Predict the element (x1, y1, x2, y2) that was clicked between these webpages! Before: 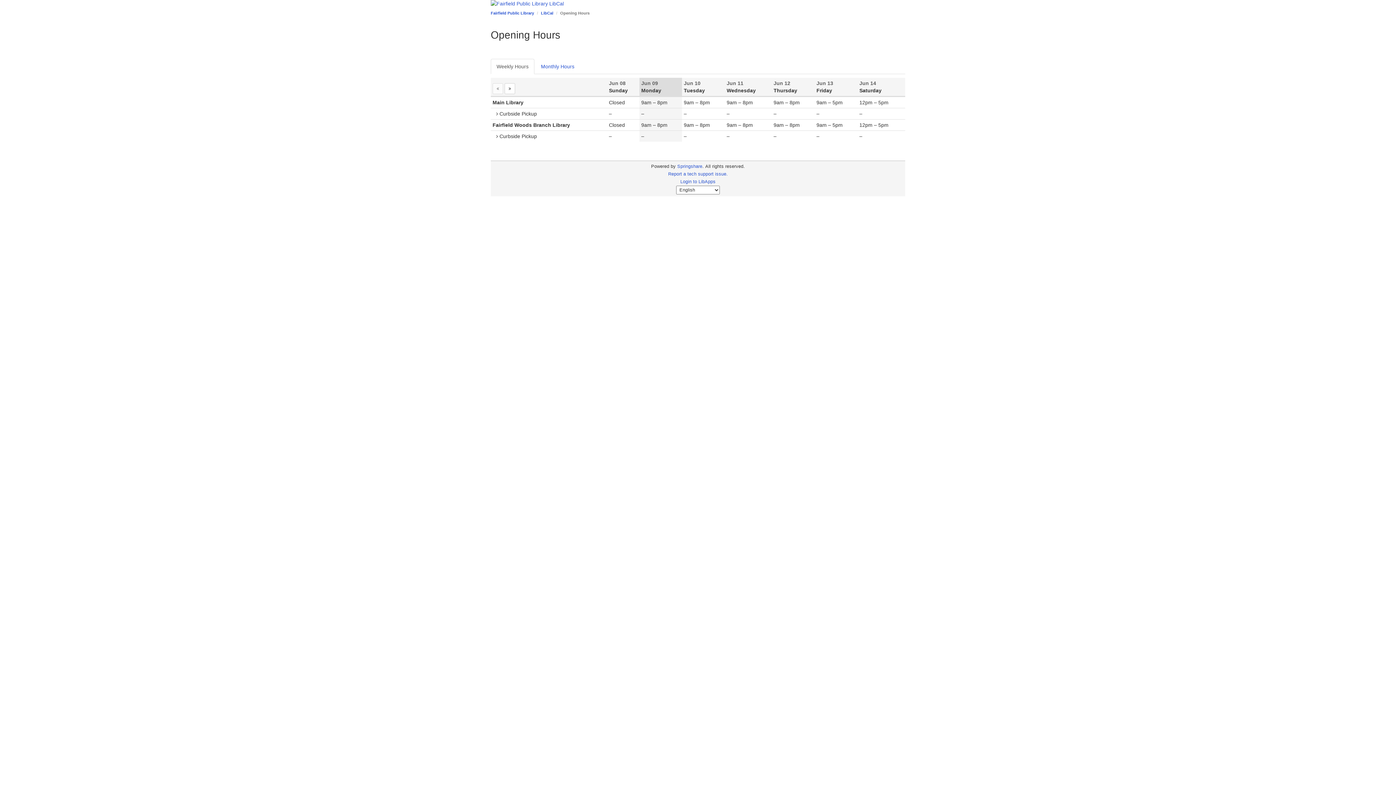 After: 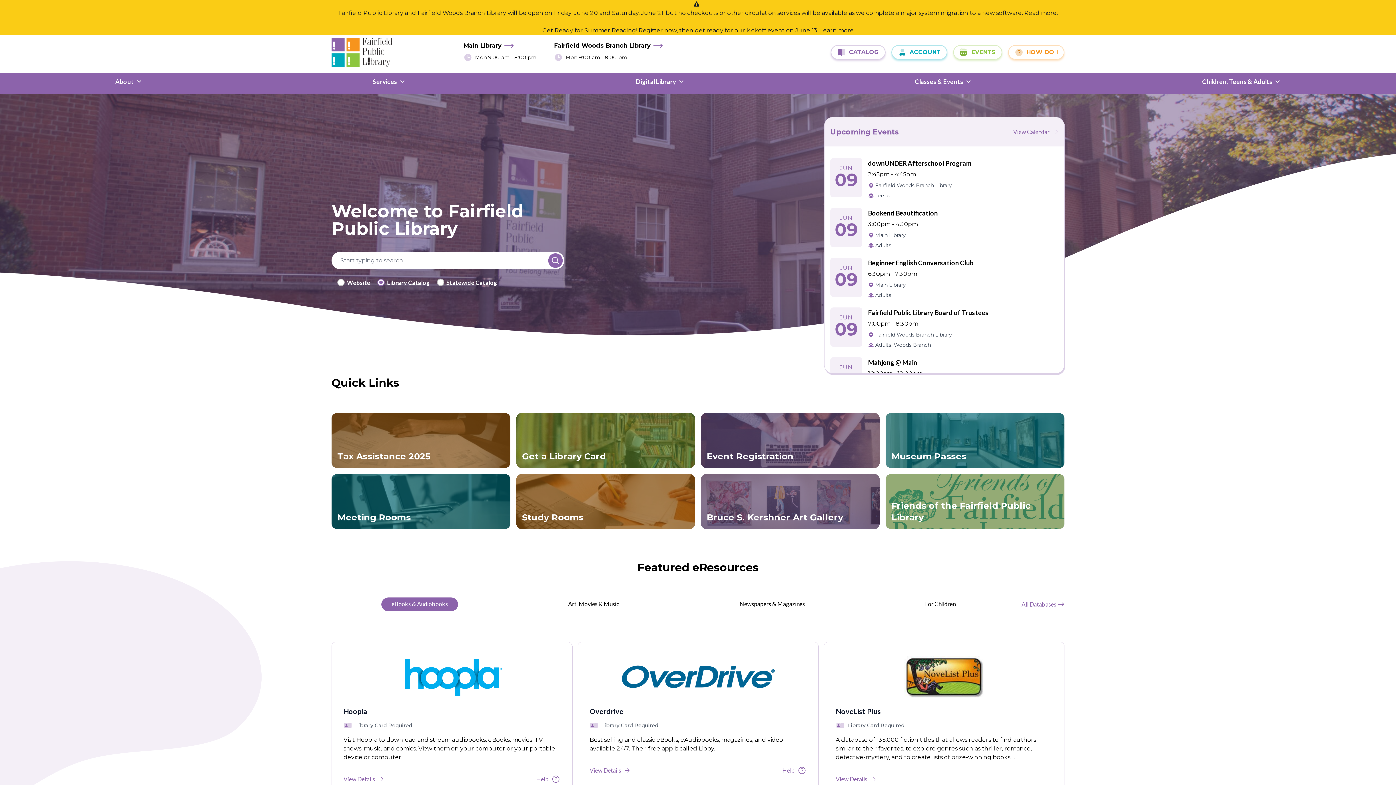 Action: bbox: (490, 10, 534, 15) label: Fairfield Public Library